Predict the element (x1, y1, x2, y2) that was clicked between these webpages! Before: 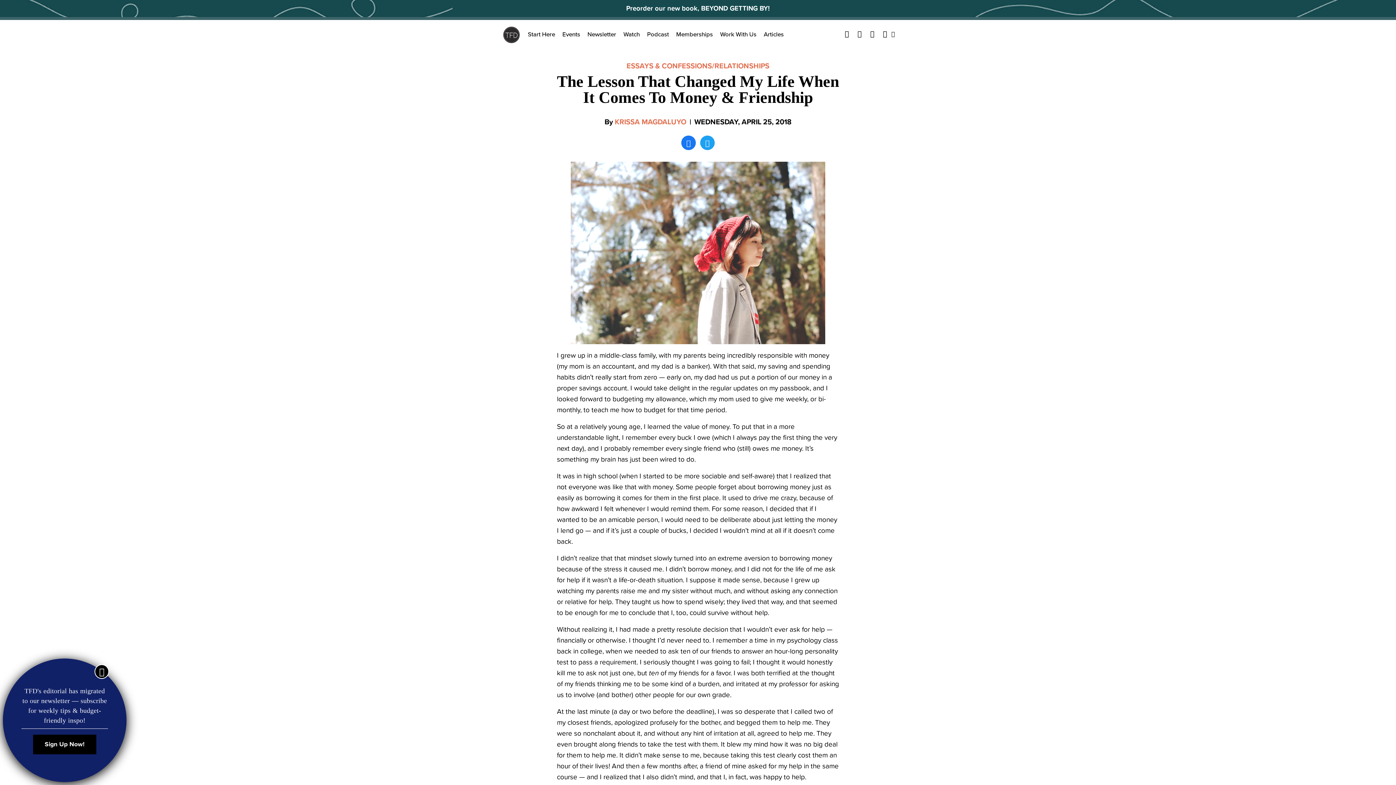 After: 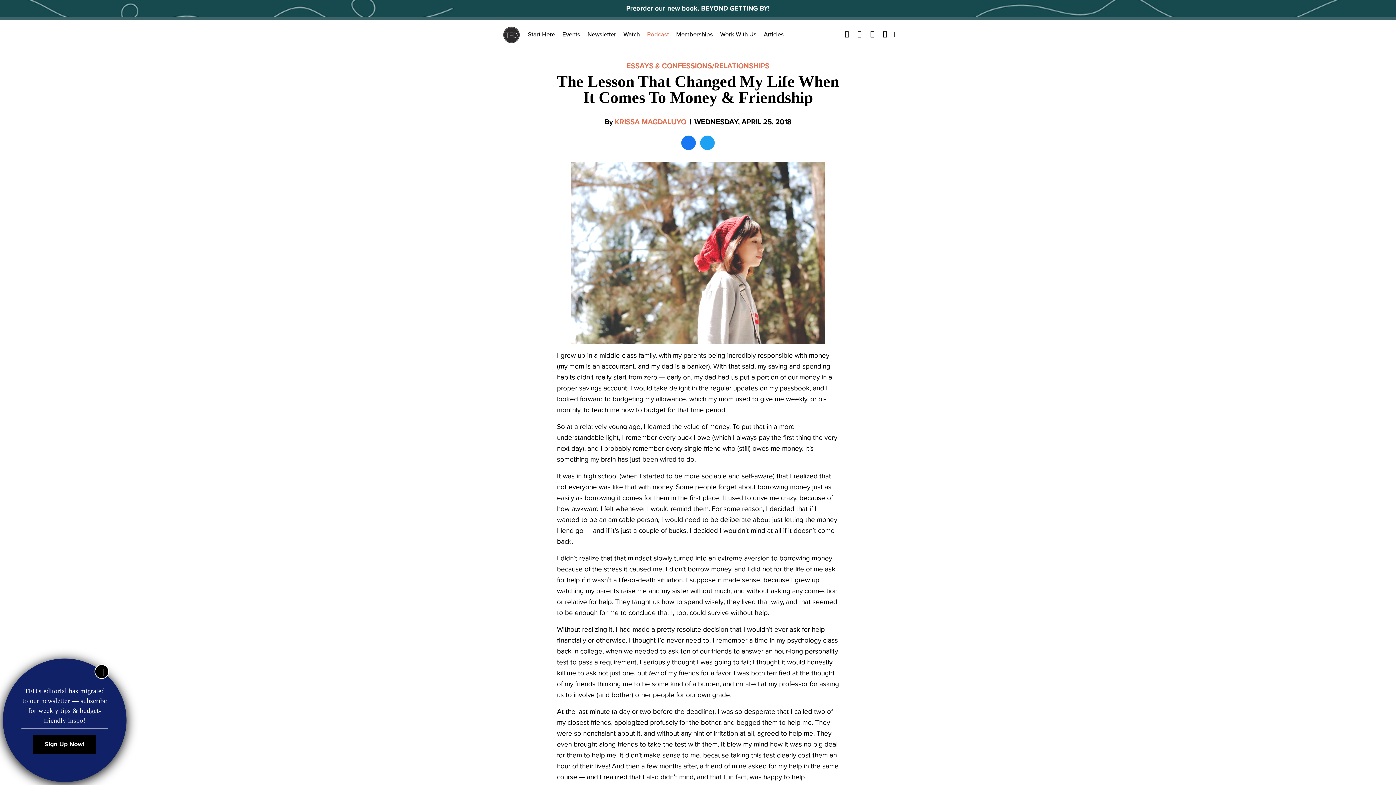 Action: label: Podcast bbox: (647, 30, 669, 38)